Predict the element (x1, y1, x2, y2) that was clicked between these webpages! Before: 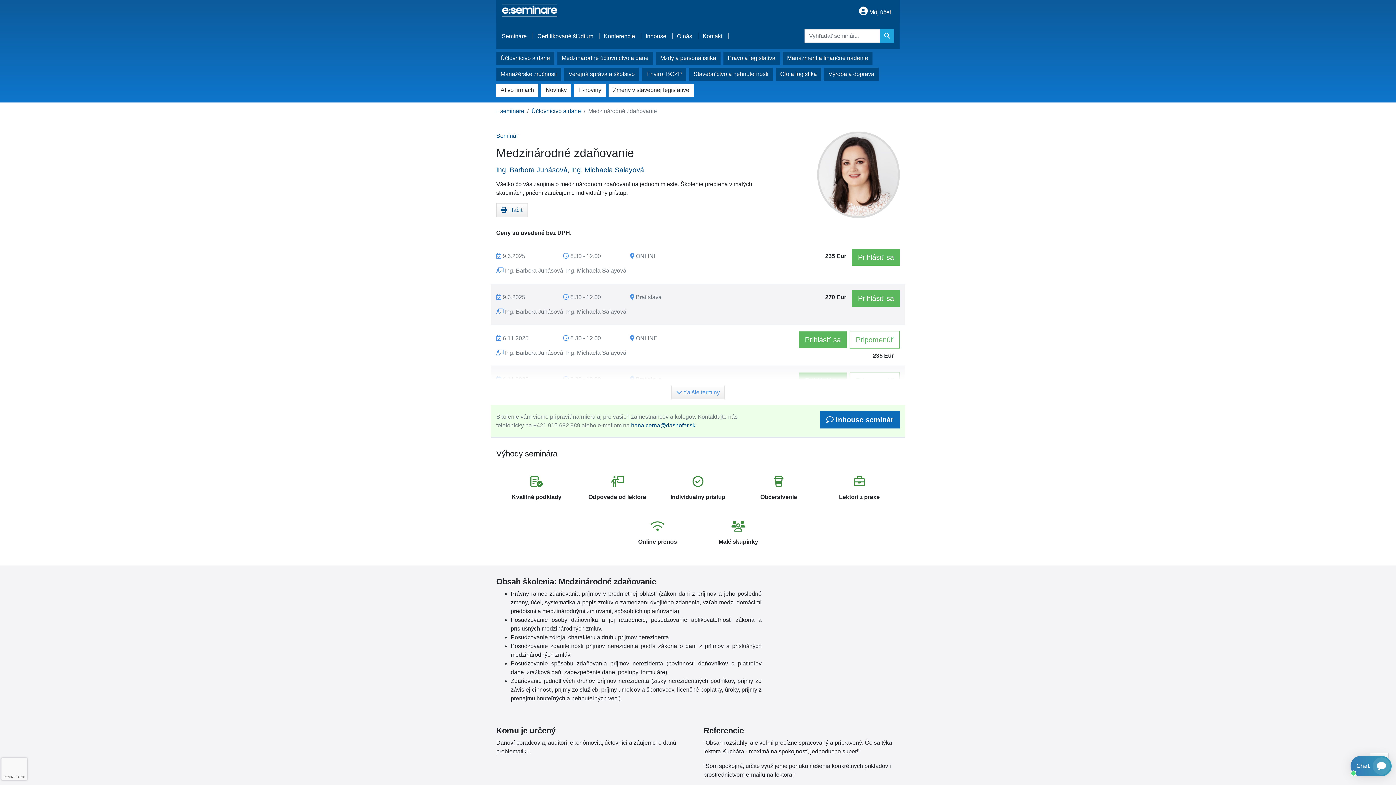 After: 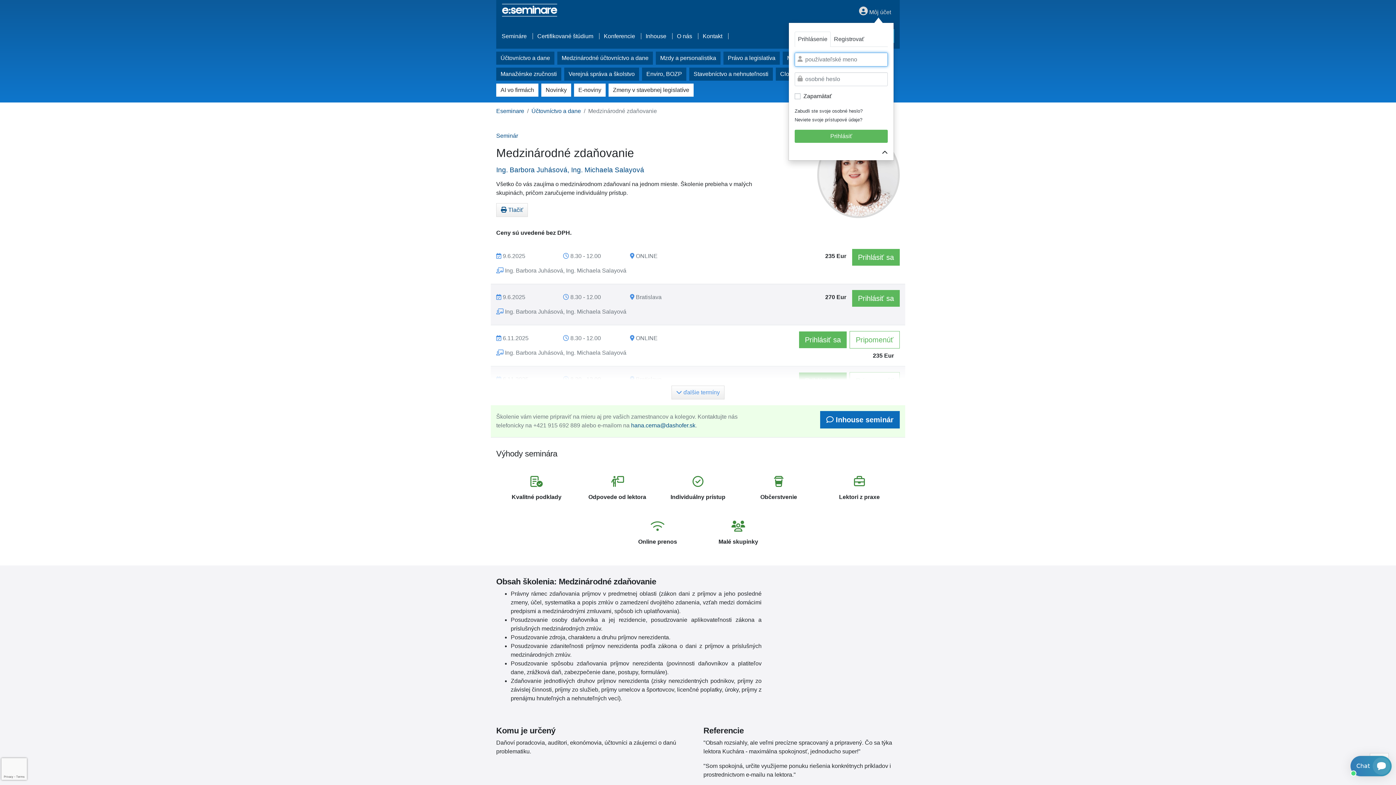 Action: bbox: (856, 3, 894, 19) label:  Môj účet